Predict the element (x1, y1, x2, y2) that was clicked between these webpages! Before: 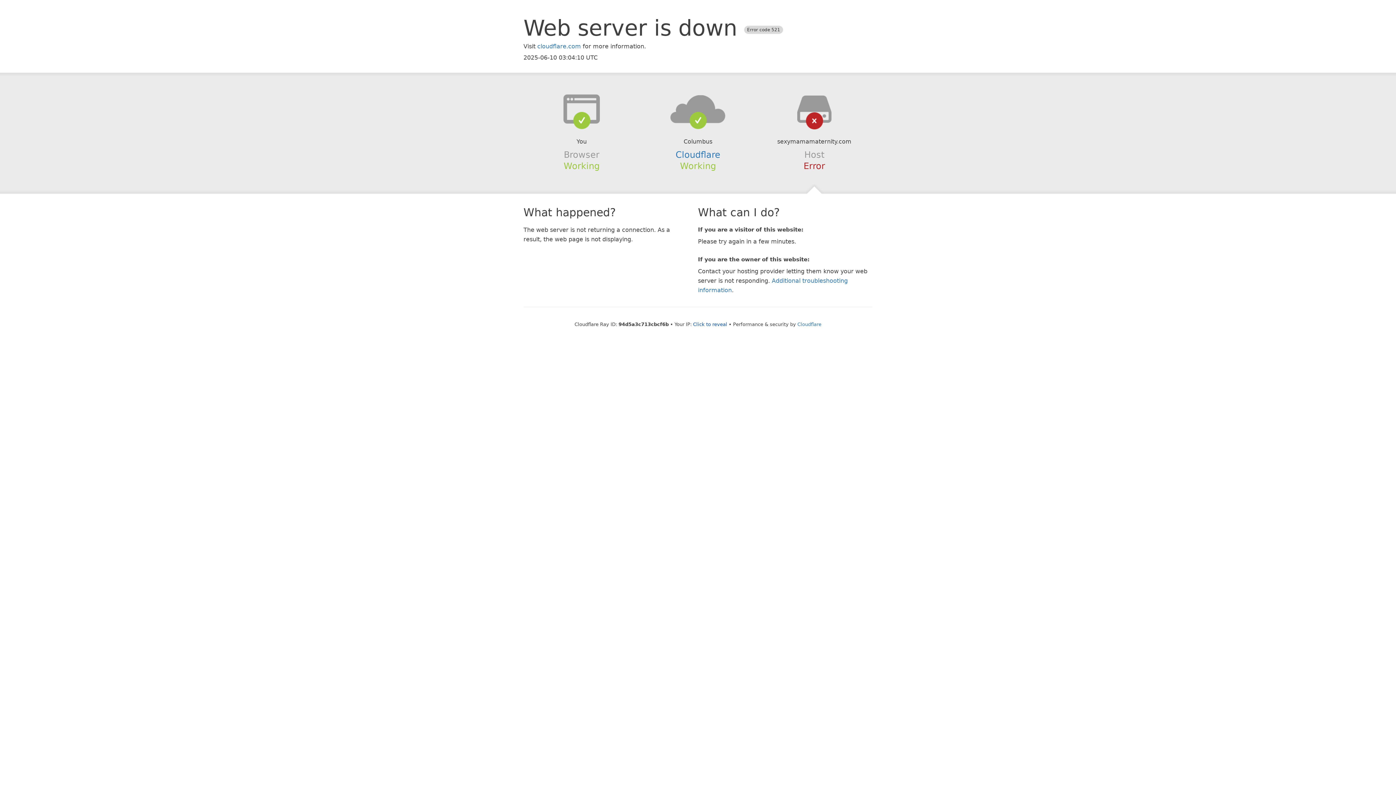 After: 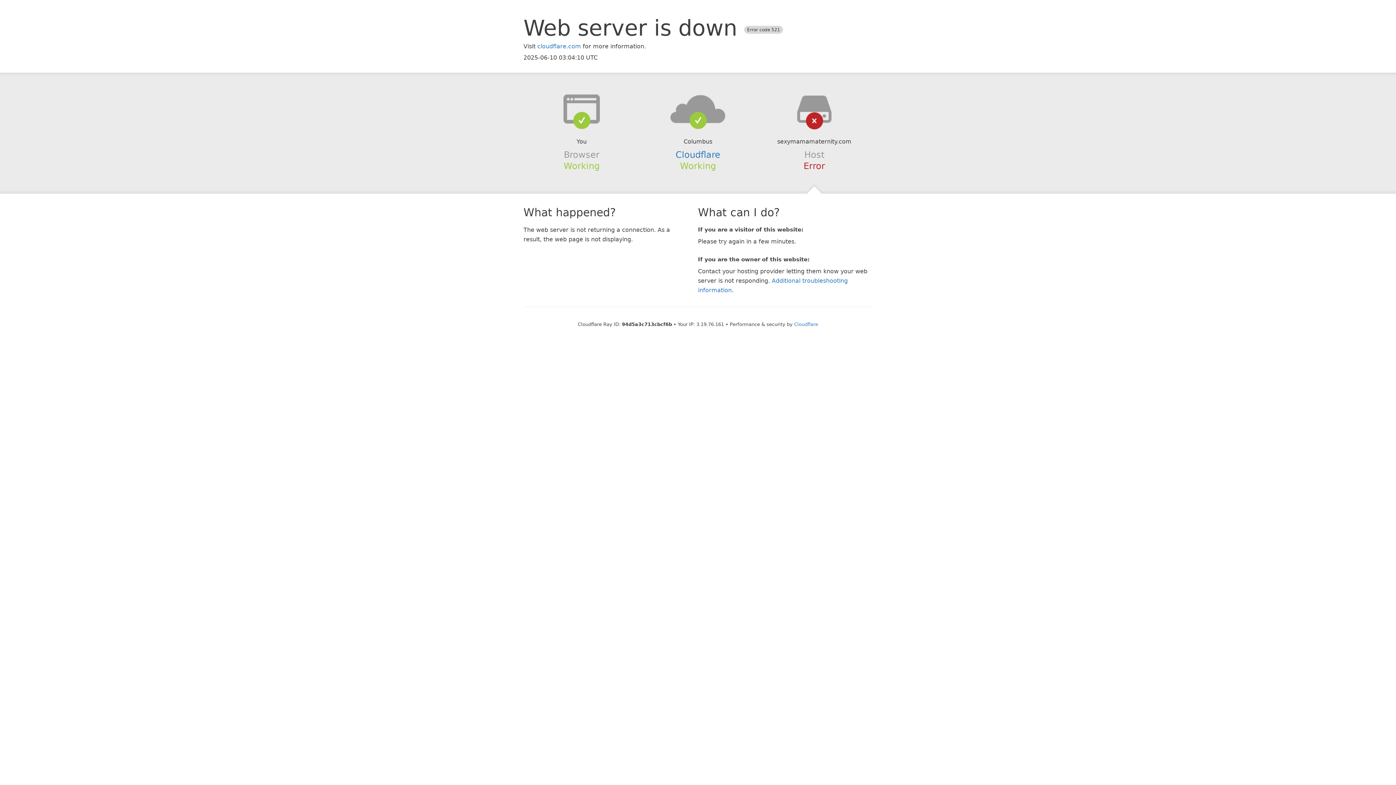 Action: bbox: (693, 321, 727, 327) label: Click to reveal